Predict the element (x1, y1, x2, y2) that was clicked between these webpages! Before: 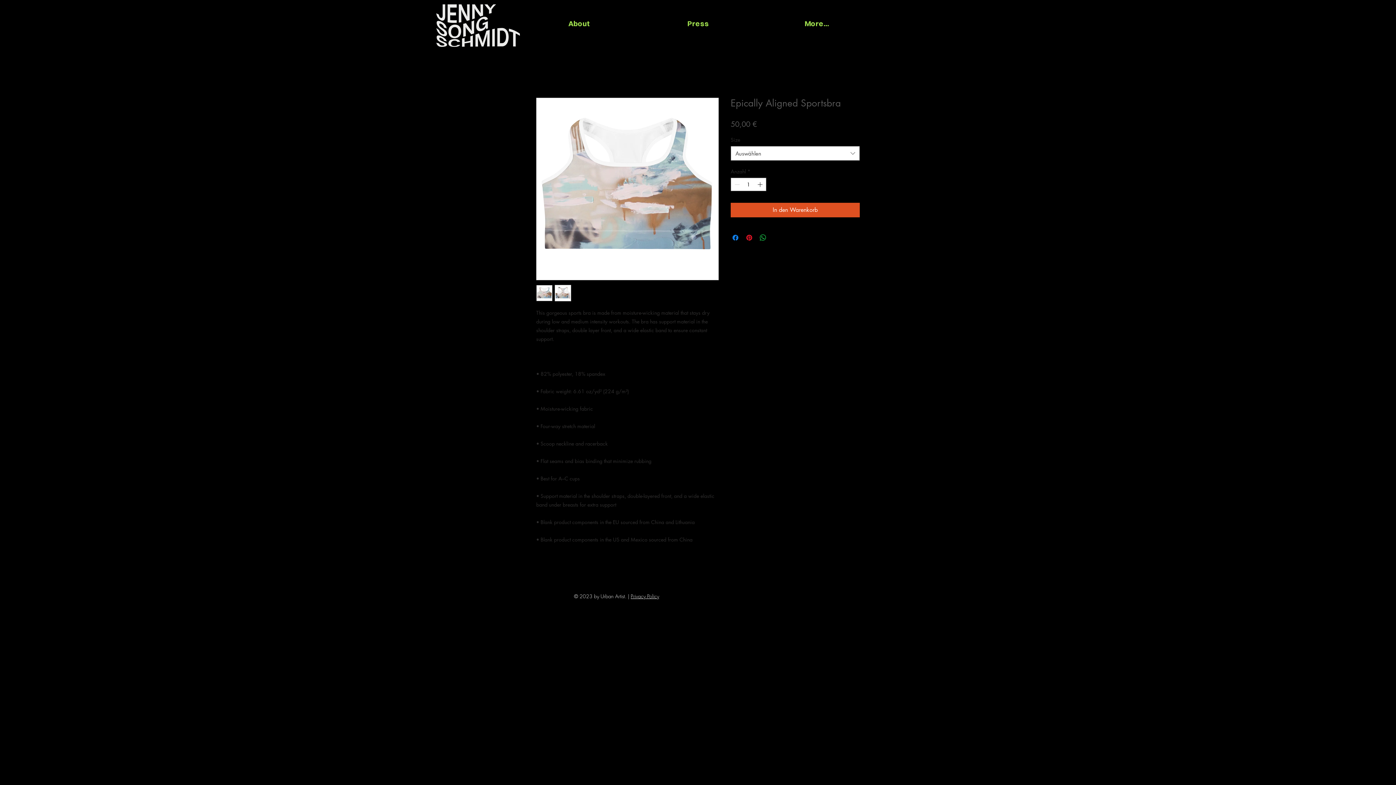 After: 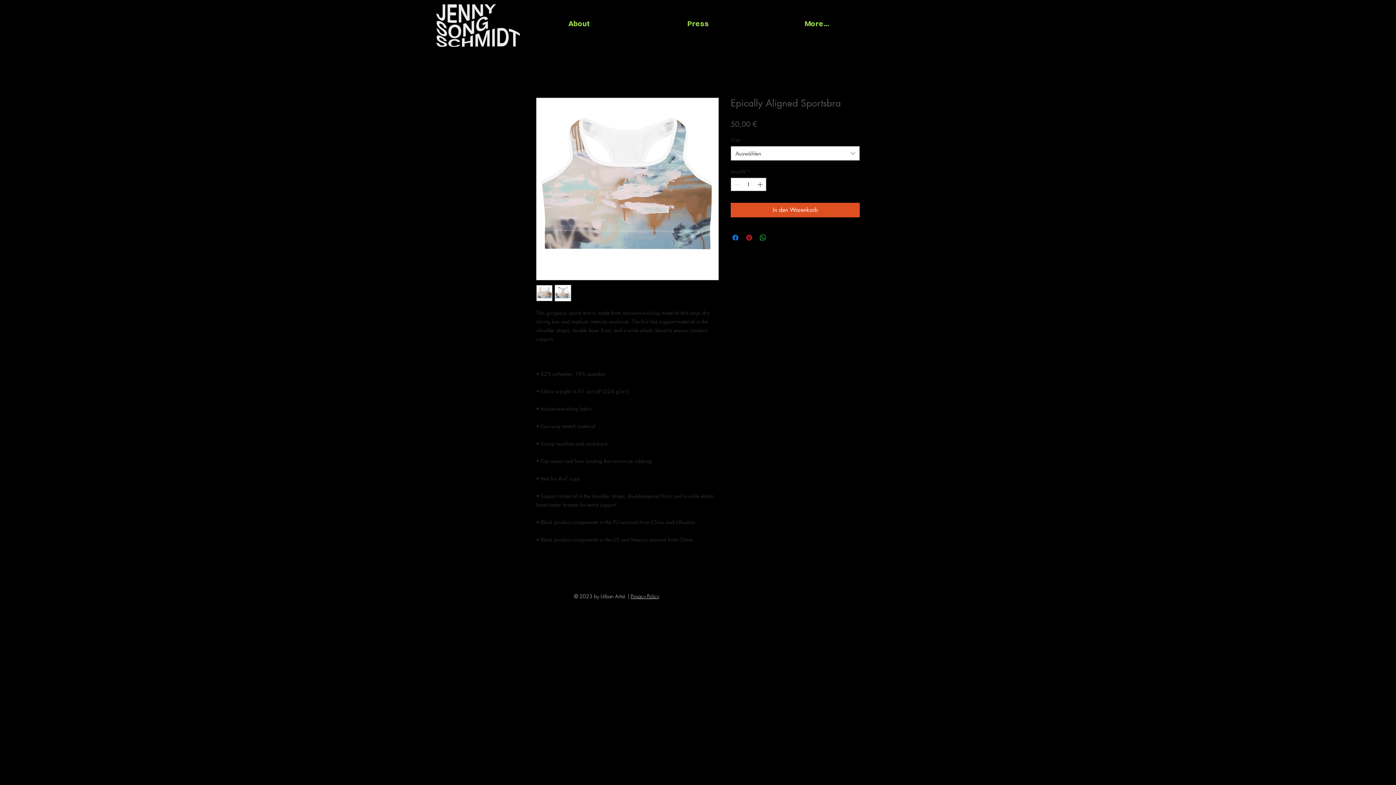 Action: bbox: (772, 233, 781, 242) label: Share on X